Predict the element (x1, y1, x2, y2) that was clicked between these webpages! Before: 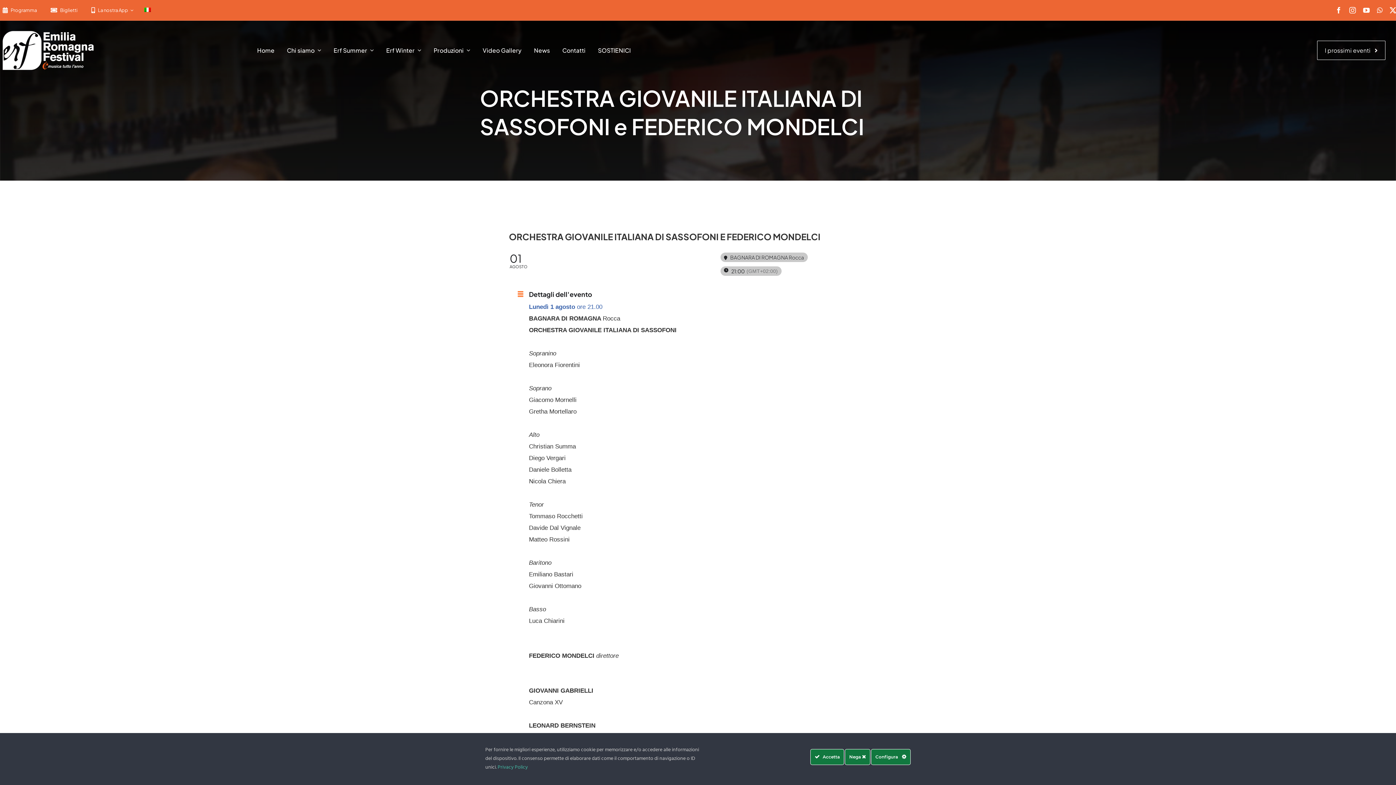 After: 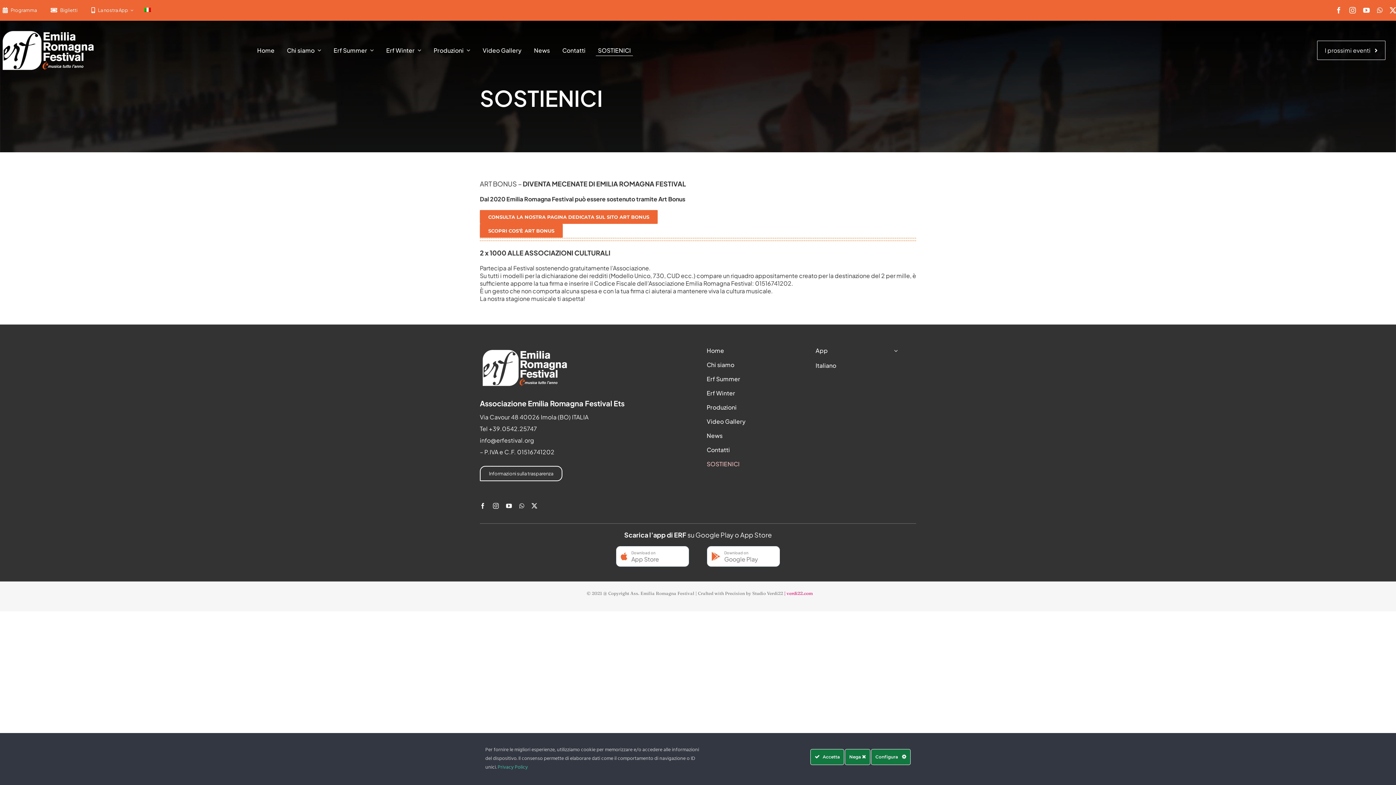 Action: label: SOSTIENICI bbox: (595, 45, 633, 55)